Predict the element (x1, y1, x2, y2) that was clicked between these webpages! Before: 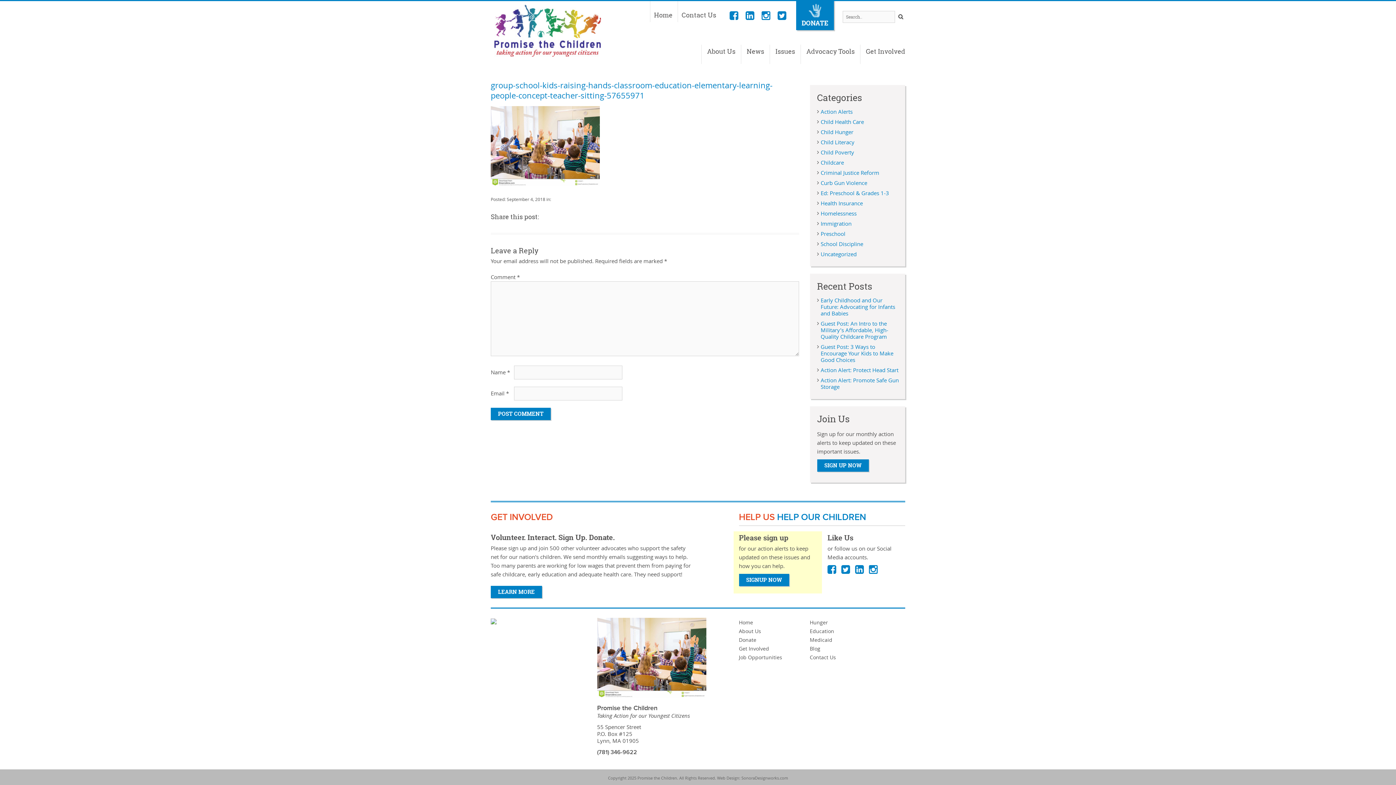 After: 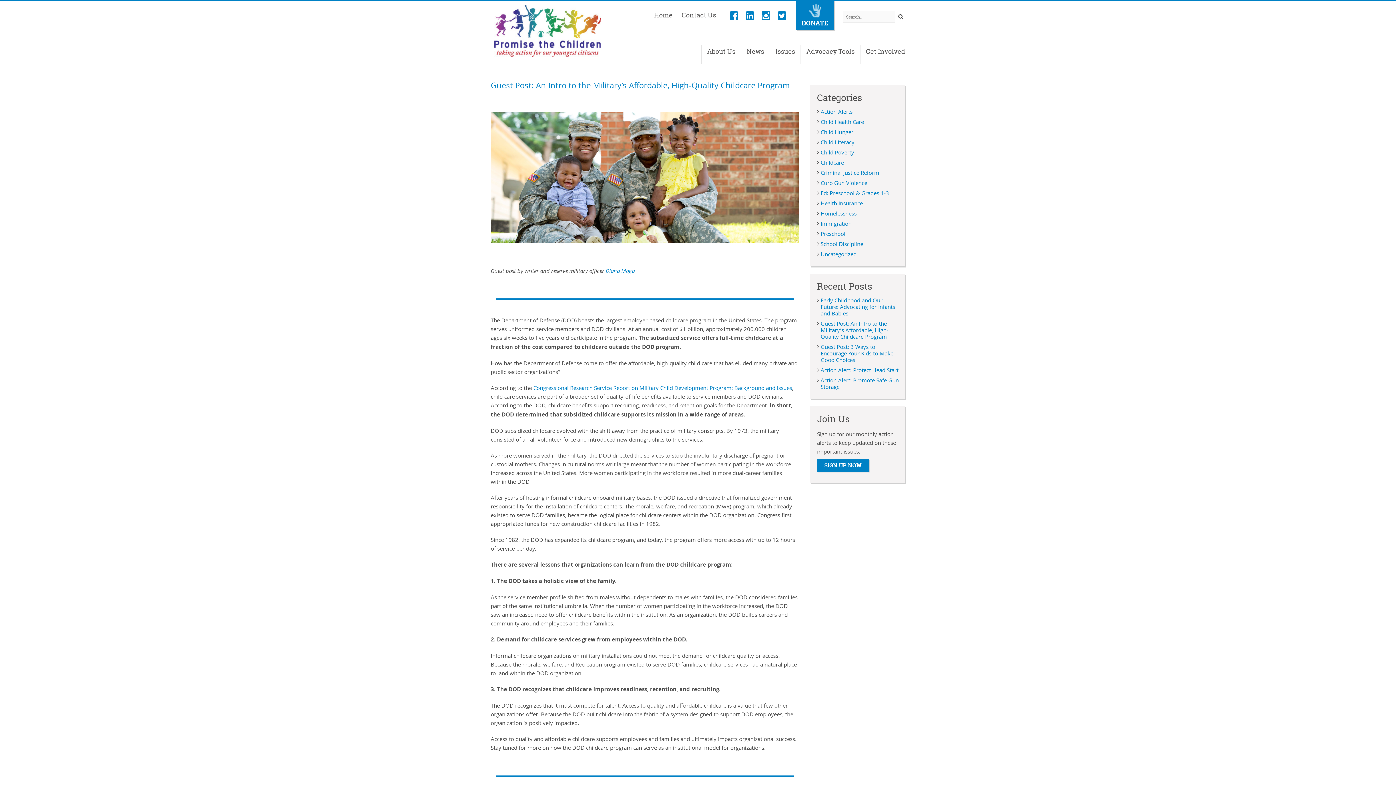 Action: bbox: (820, 320, 888, 340) label: Guest Post: An Intro to the Military’s Affordable, High-Quality Childcare Program